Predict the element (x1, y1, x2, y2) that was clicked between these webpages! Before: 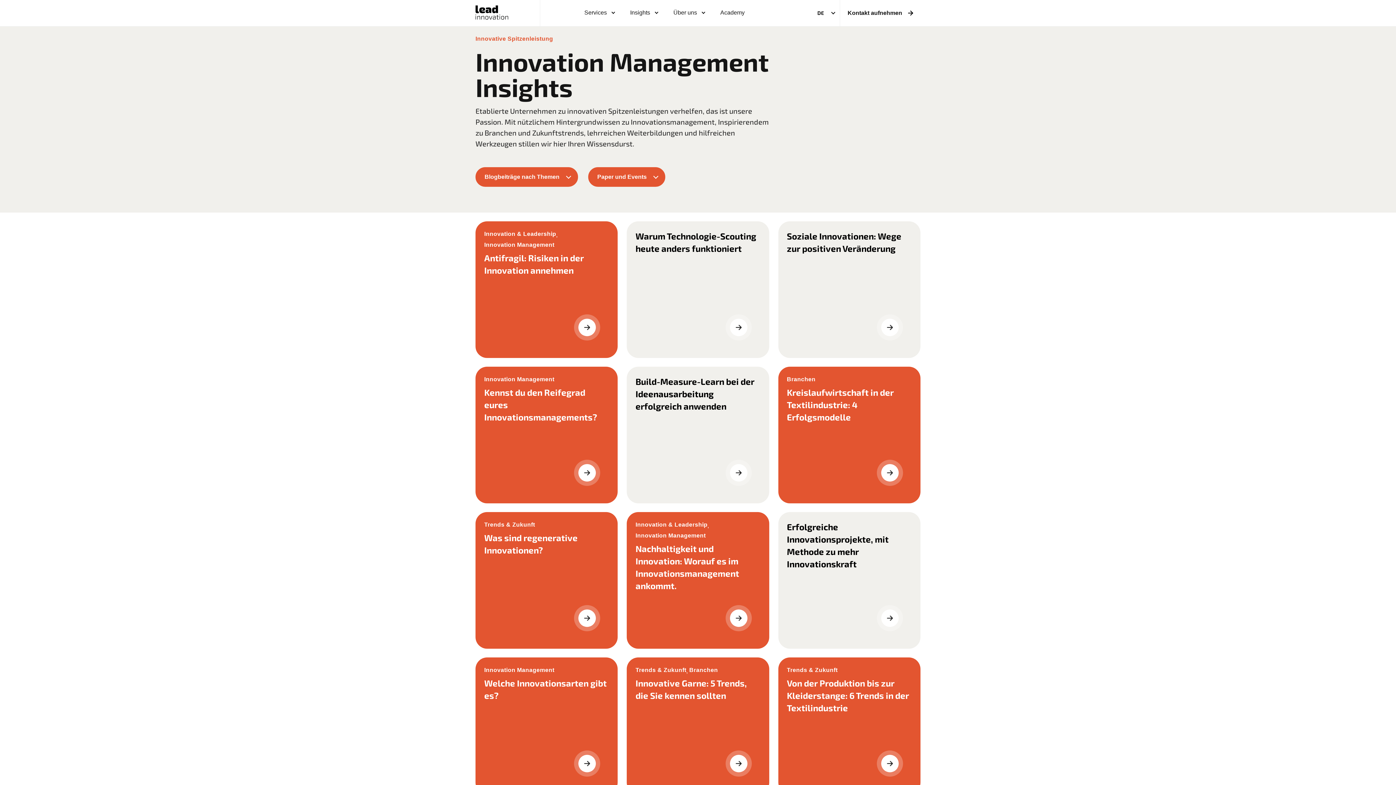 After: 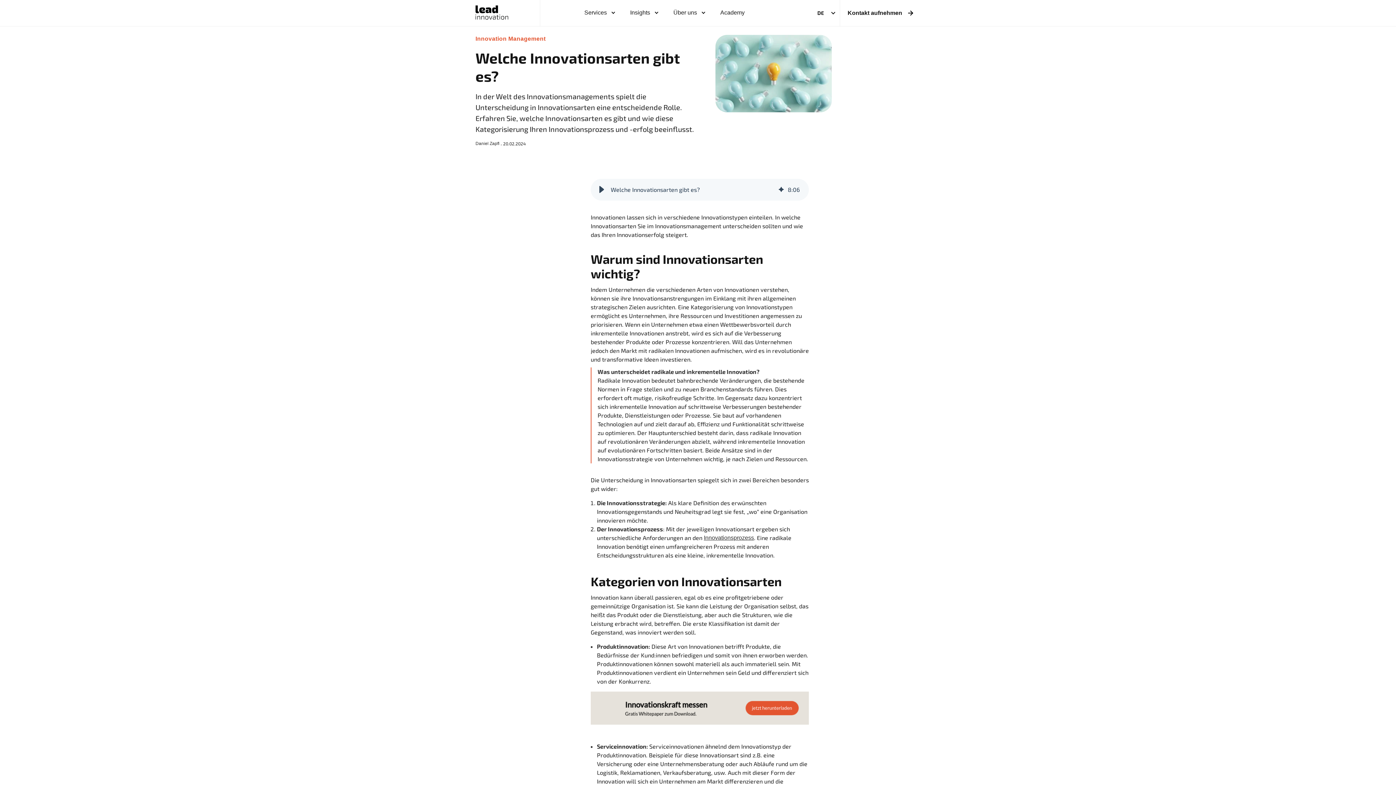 Action: label: Welche Innovationsarten gibt es? bbox: (484, 677, 609, 702)